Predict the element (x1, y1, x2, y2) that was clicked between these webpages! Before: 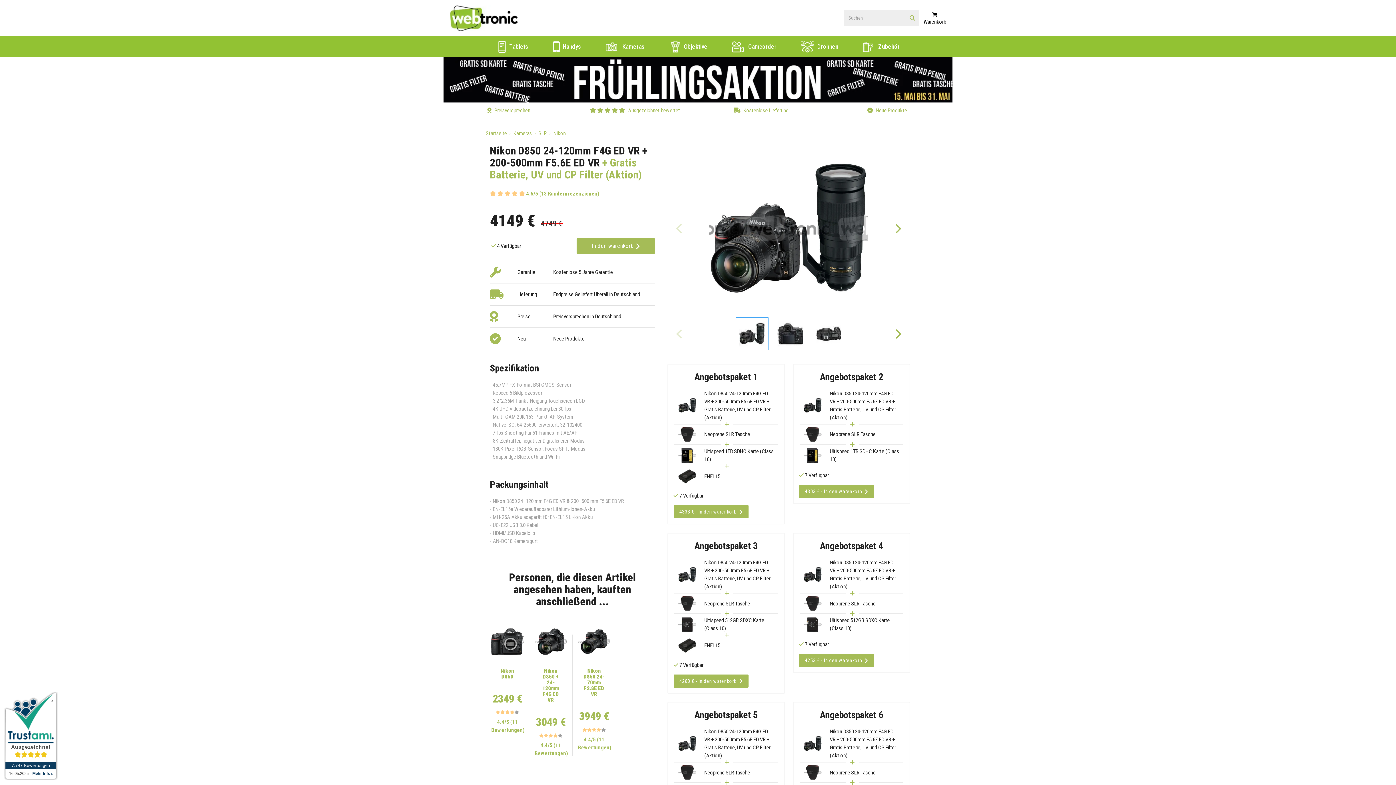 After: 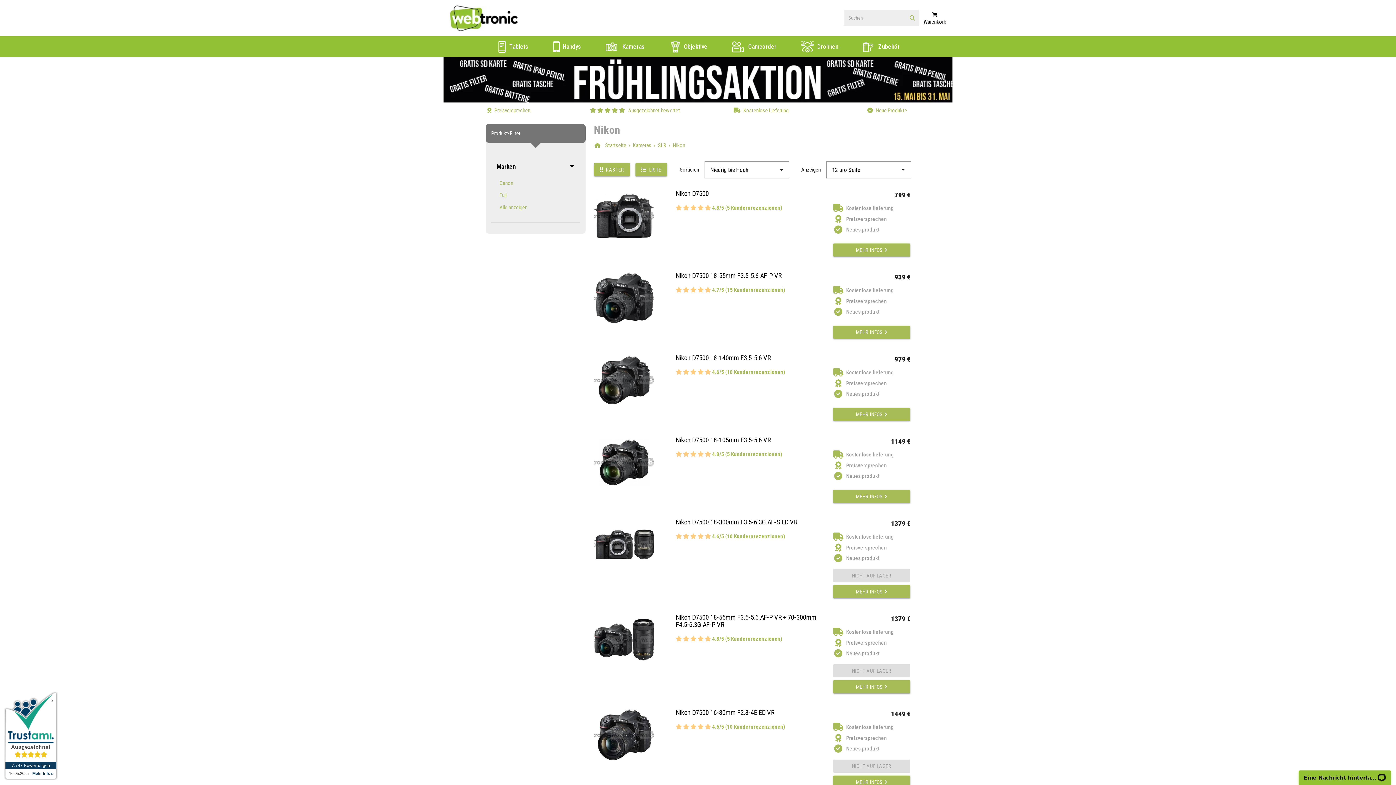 Action: bbox: (553, 130, 565, 136) label: Nikon